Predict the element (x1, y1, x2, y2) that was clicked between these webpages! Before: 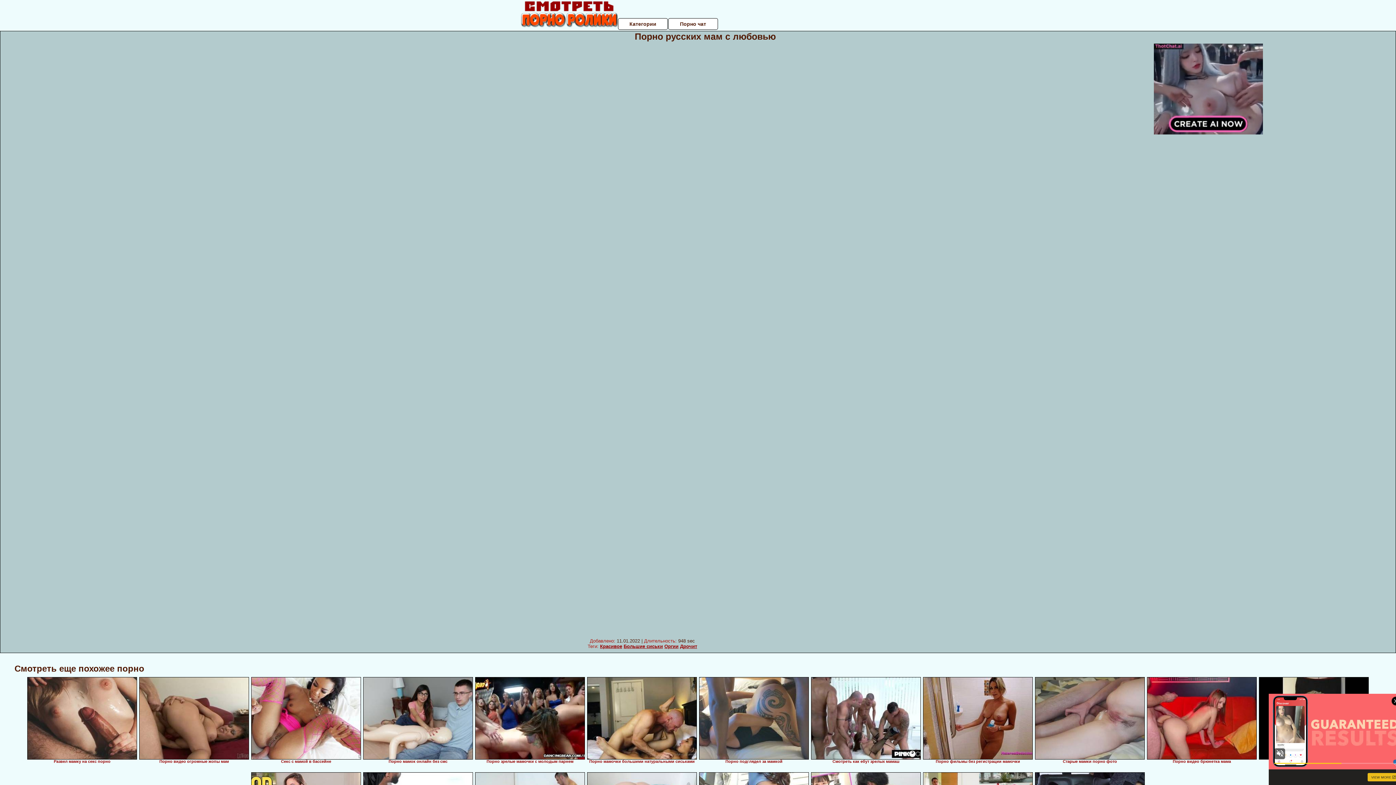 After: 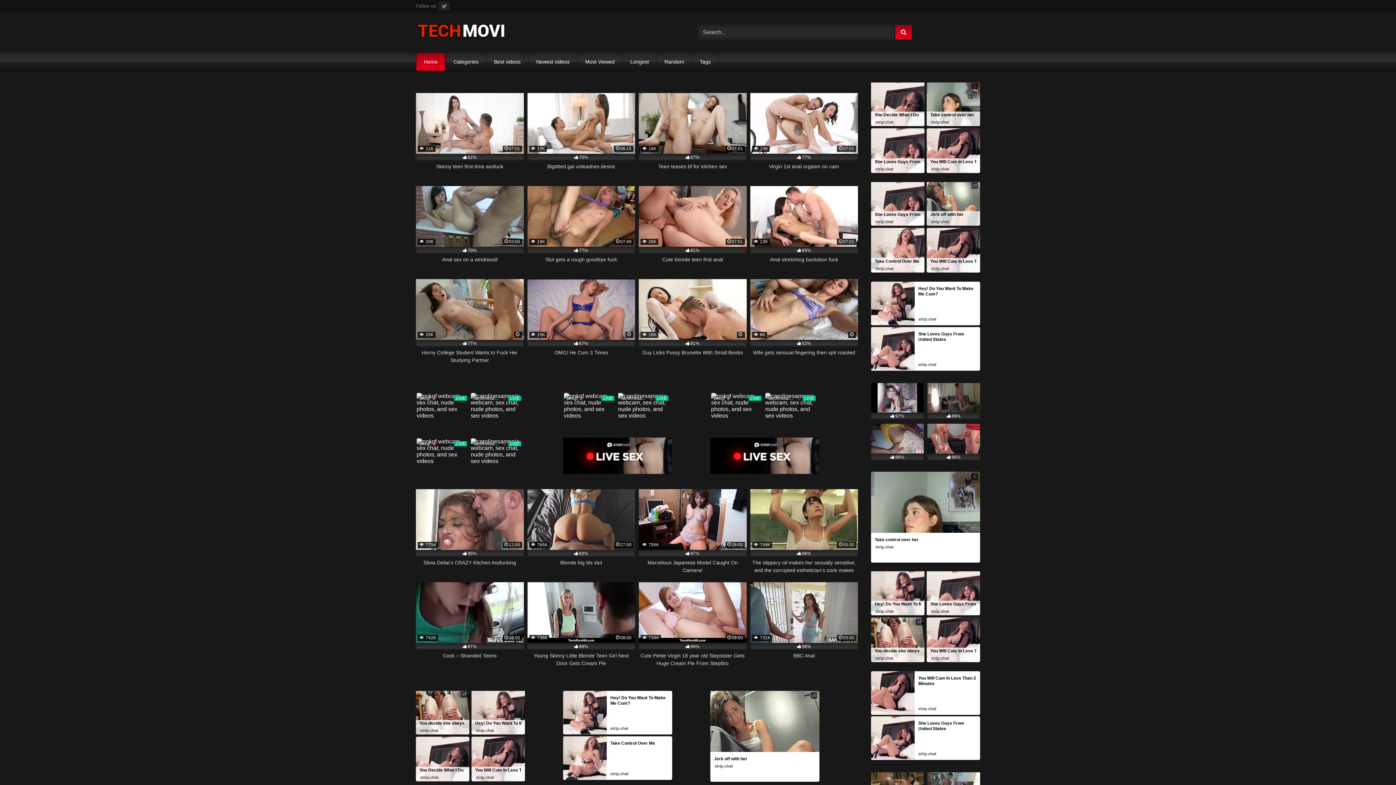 Action: bbox: (923, 677, 1033, 760)